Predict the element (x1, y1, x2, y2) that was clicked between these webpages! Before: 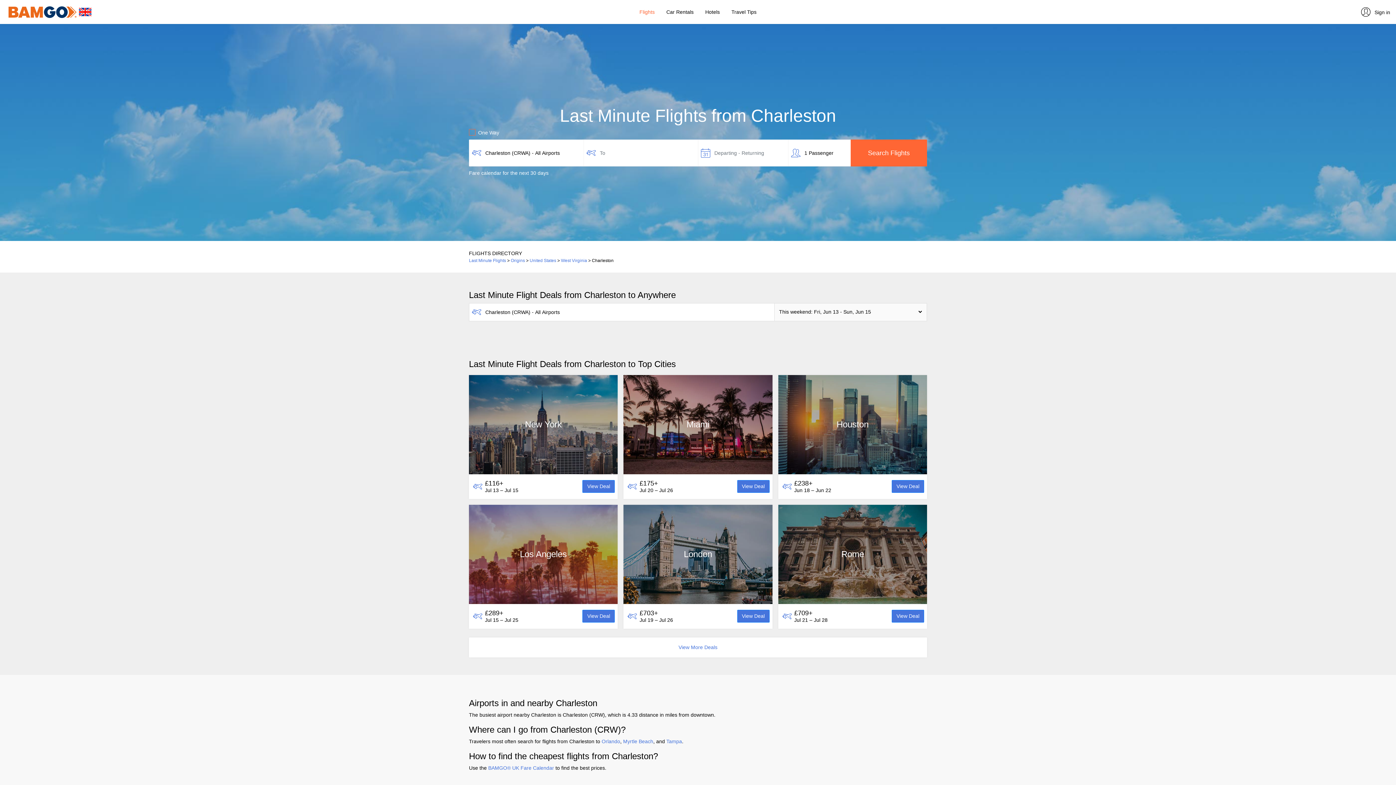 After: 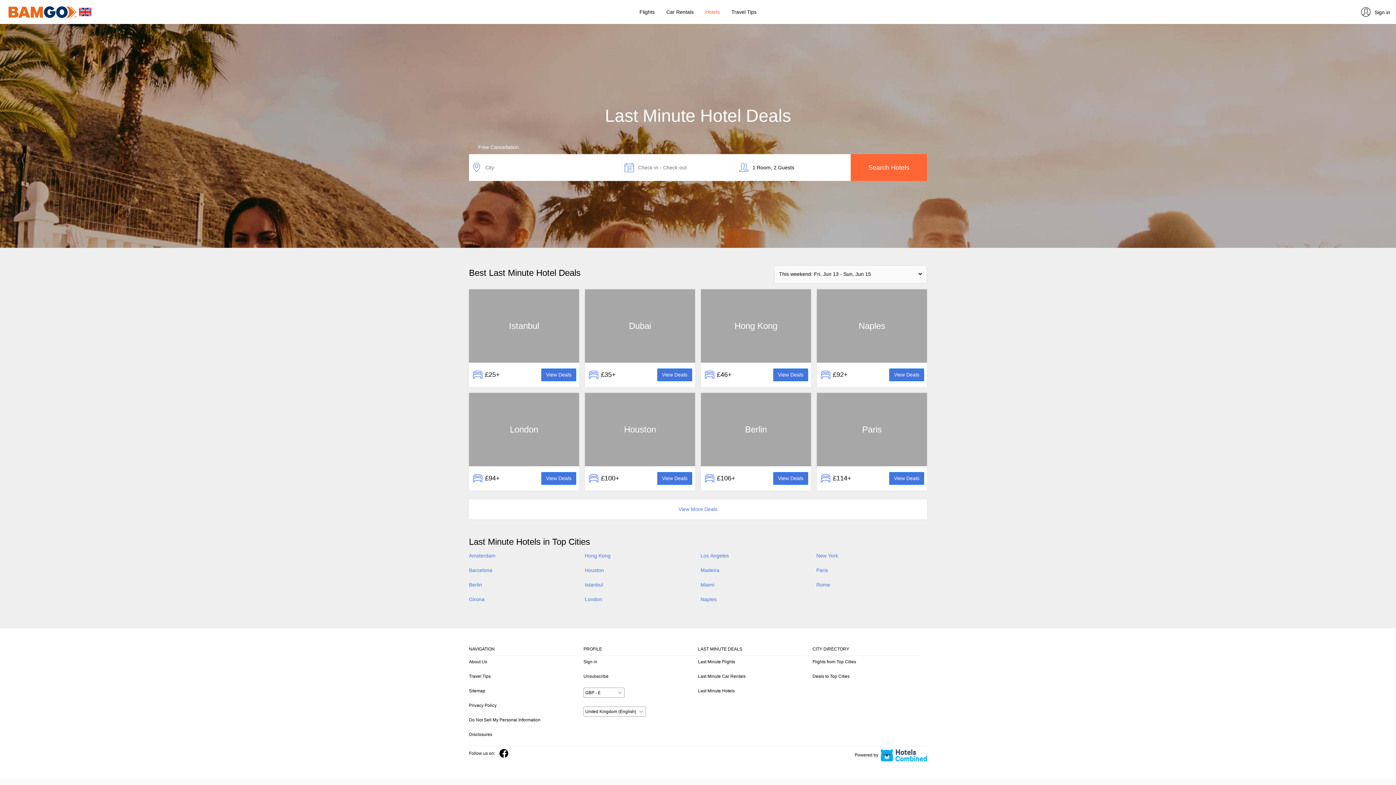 Action: label: Hotels bbox: (702, 5, 722, 18)